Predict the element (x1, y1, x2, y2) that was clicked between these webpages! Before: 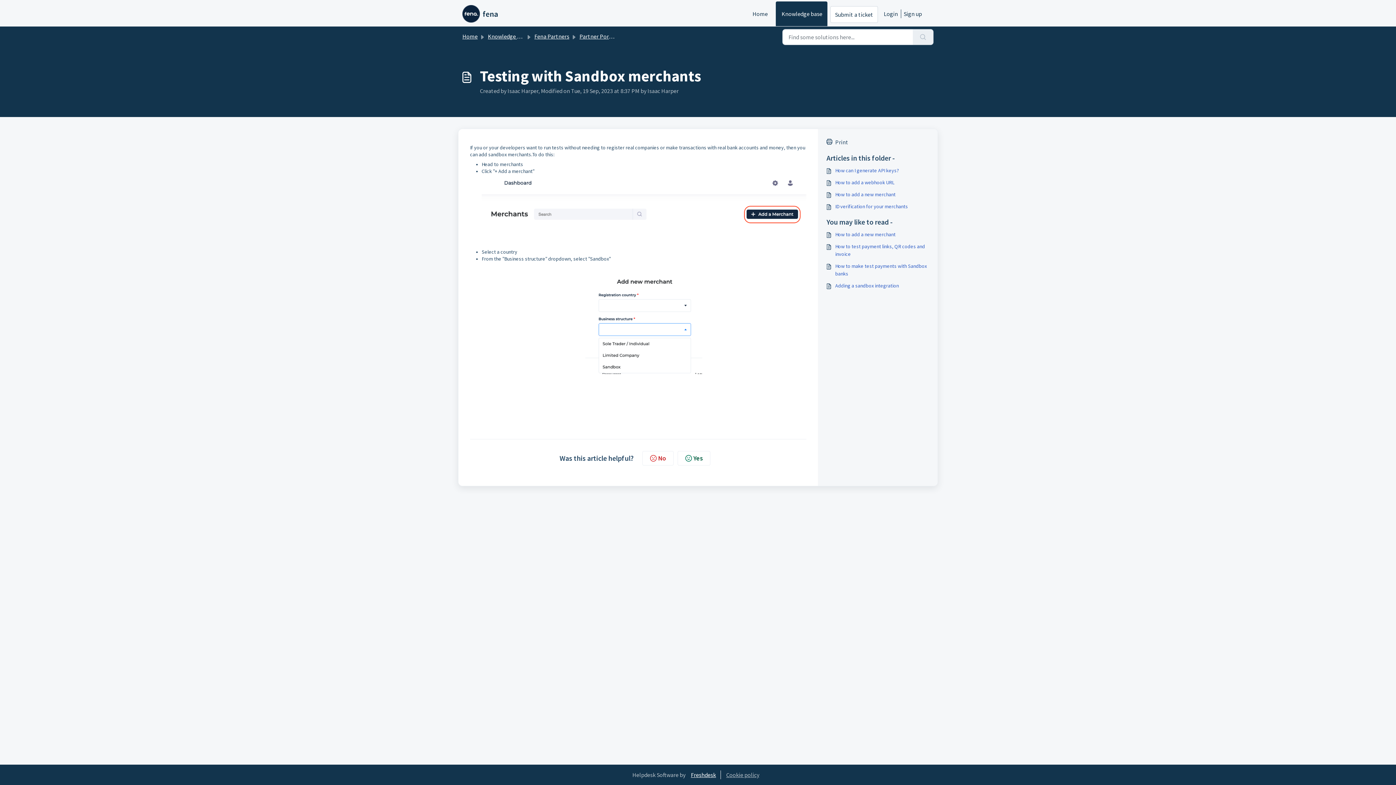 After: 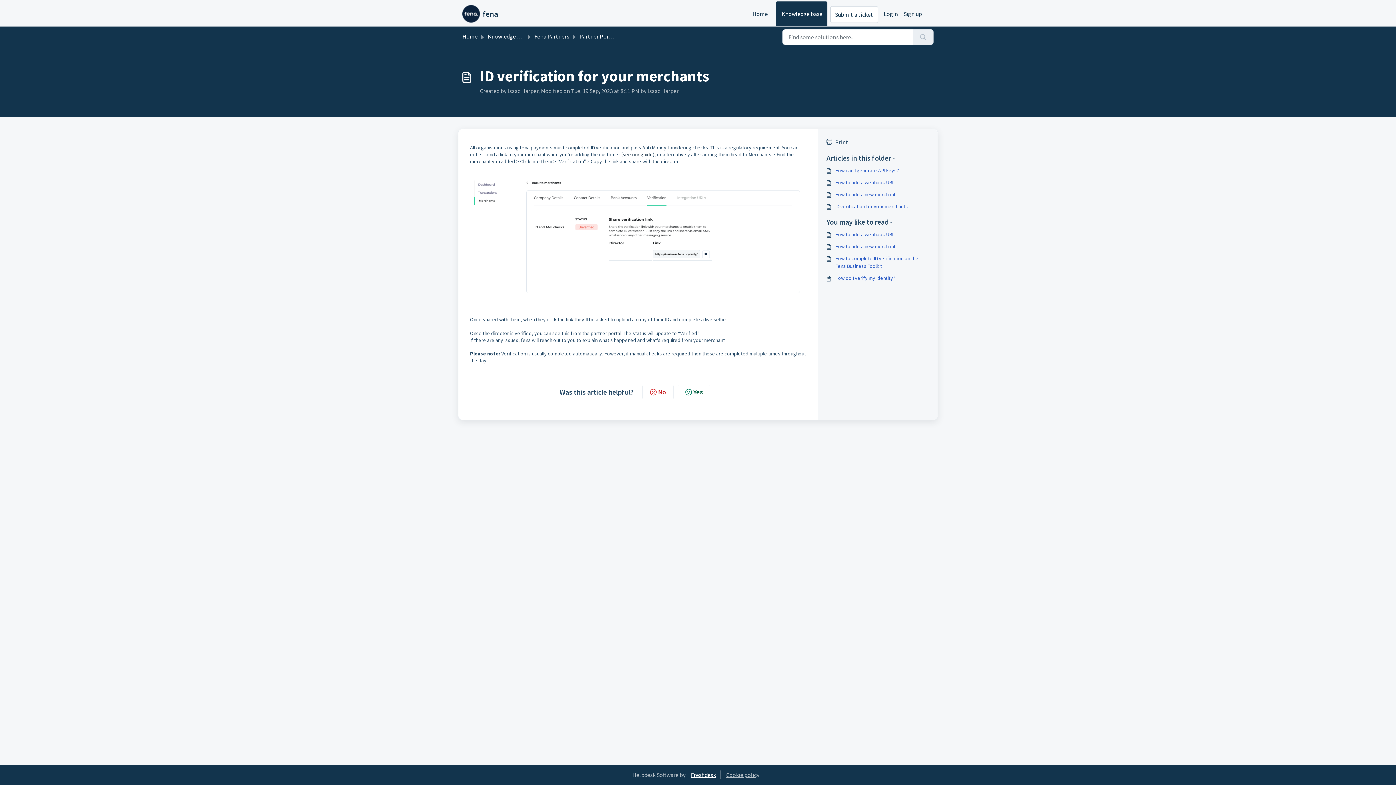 Action: label: ID verification for your merchants bbox: (826, 202, 929, 210)